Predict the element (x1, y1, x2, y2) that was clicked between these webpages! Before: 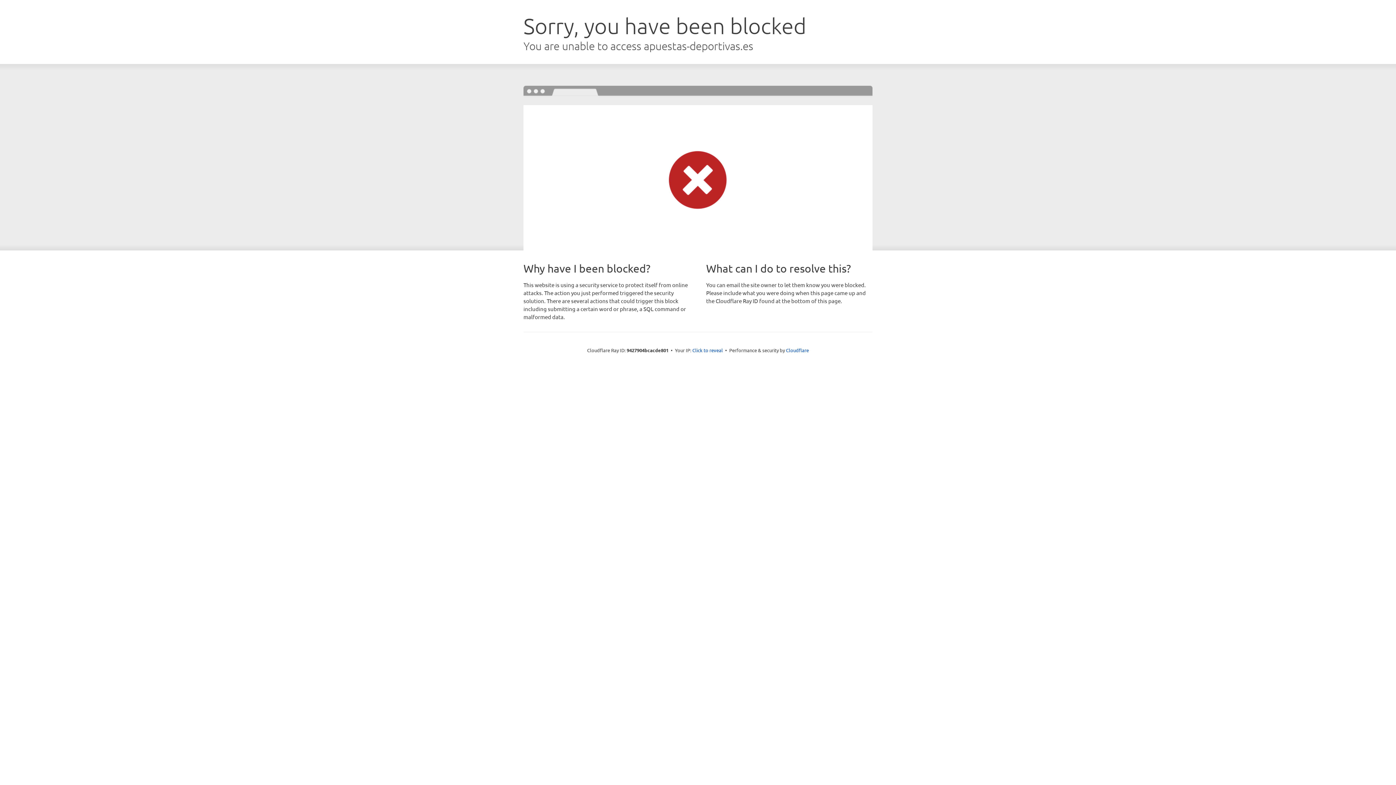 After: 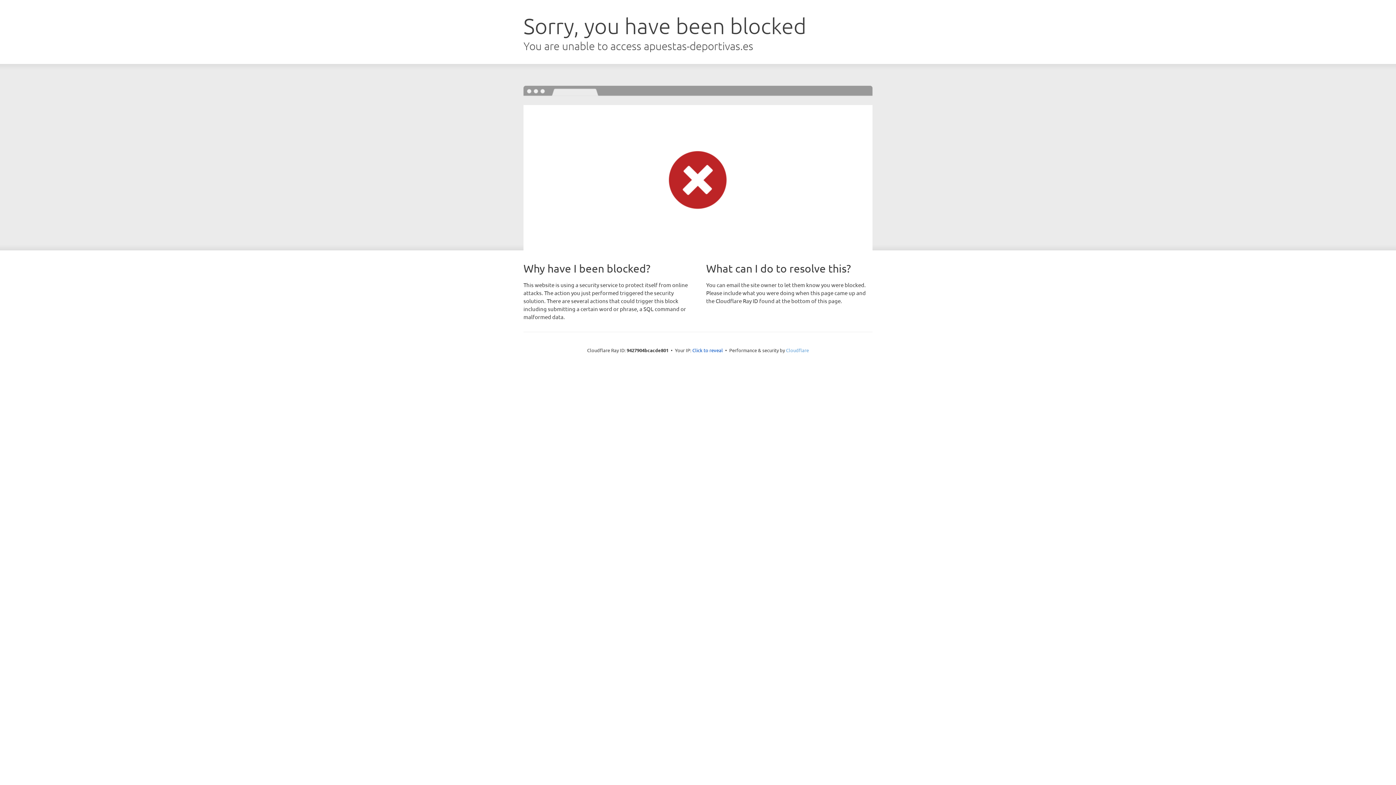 Action: bbox: (786, 347, 809, 353) label: Cloudflare